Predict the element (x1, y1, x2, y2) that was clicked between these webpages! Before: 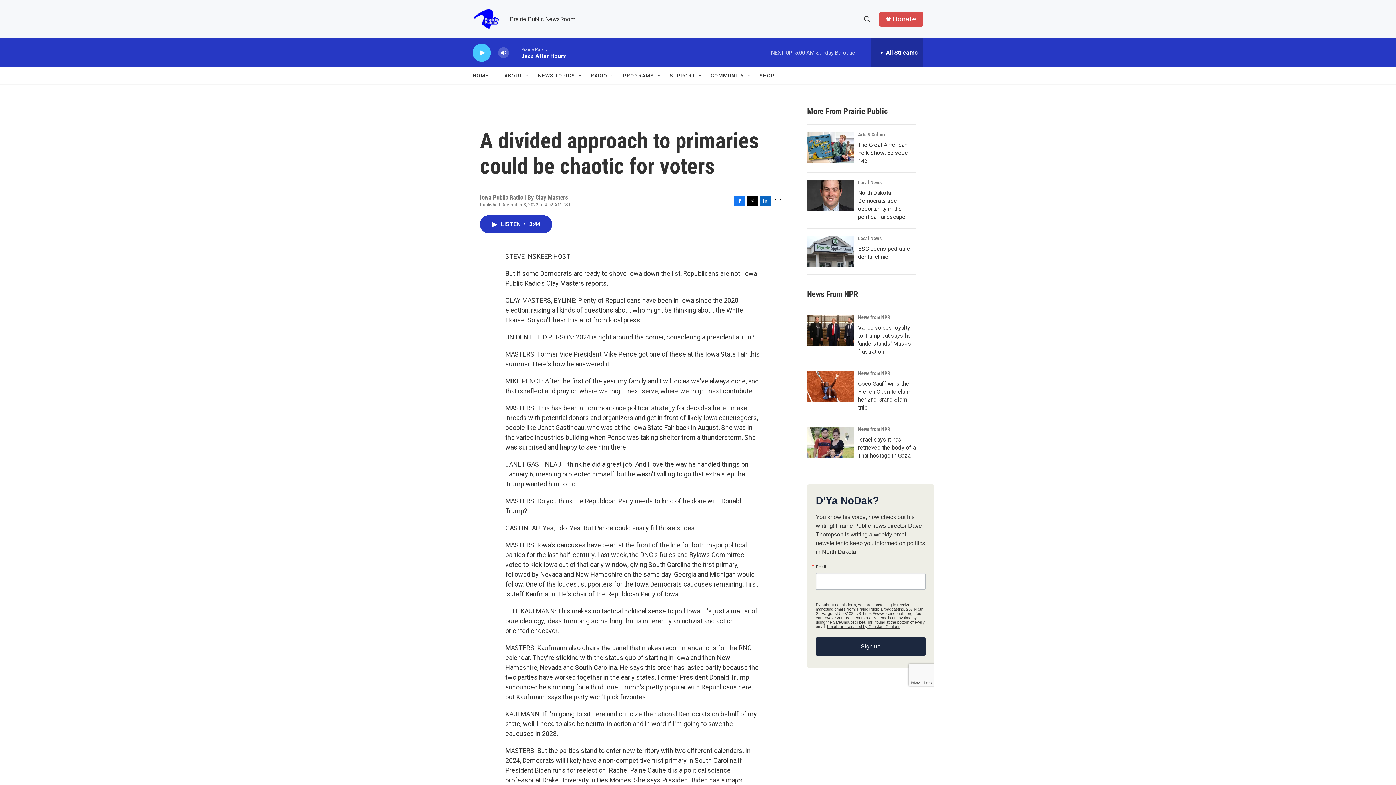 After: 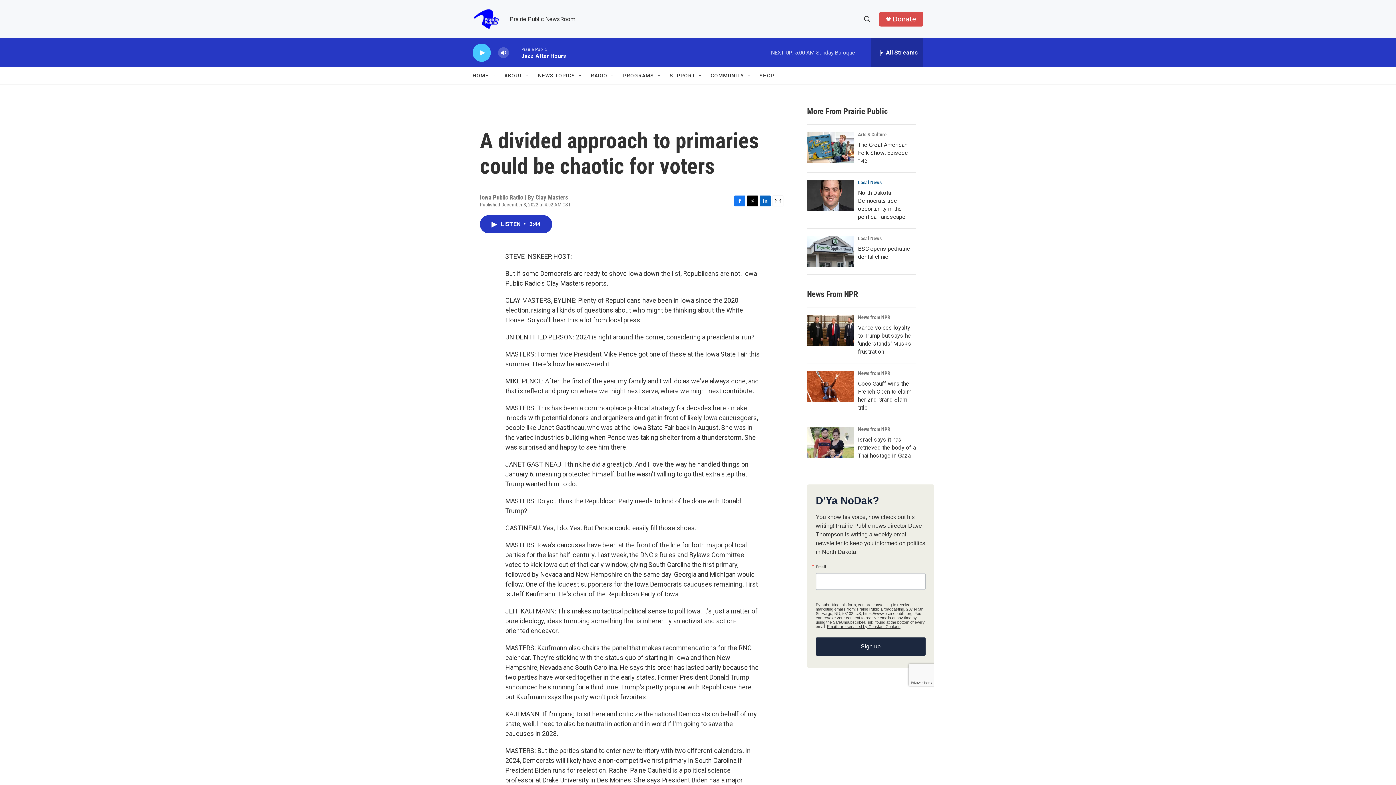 Action: bbox: (858, 179, 881, 185) label: Local News